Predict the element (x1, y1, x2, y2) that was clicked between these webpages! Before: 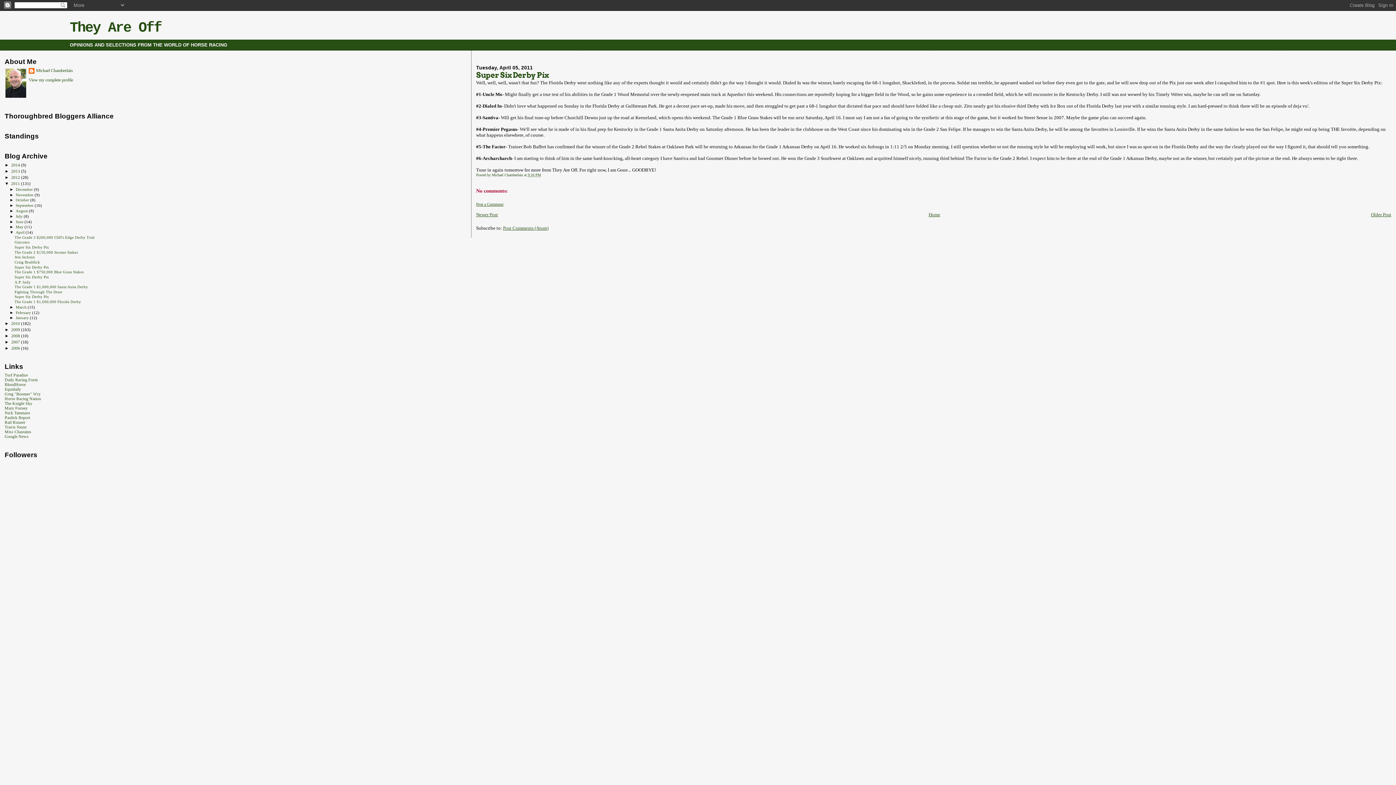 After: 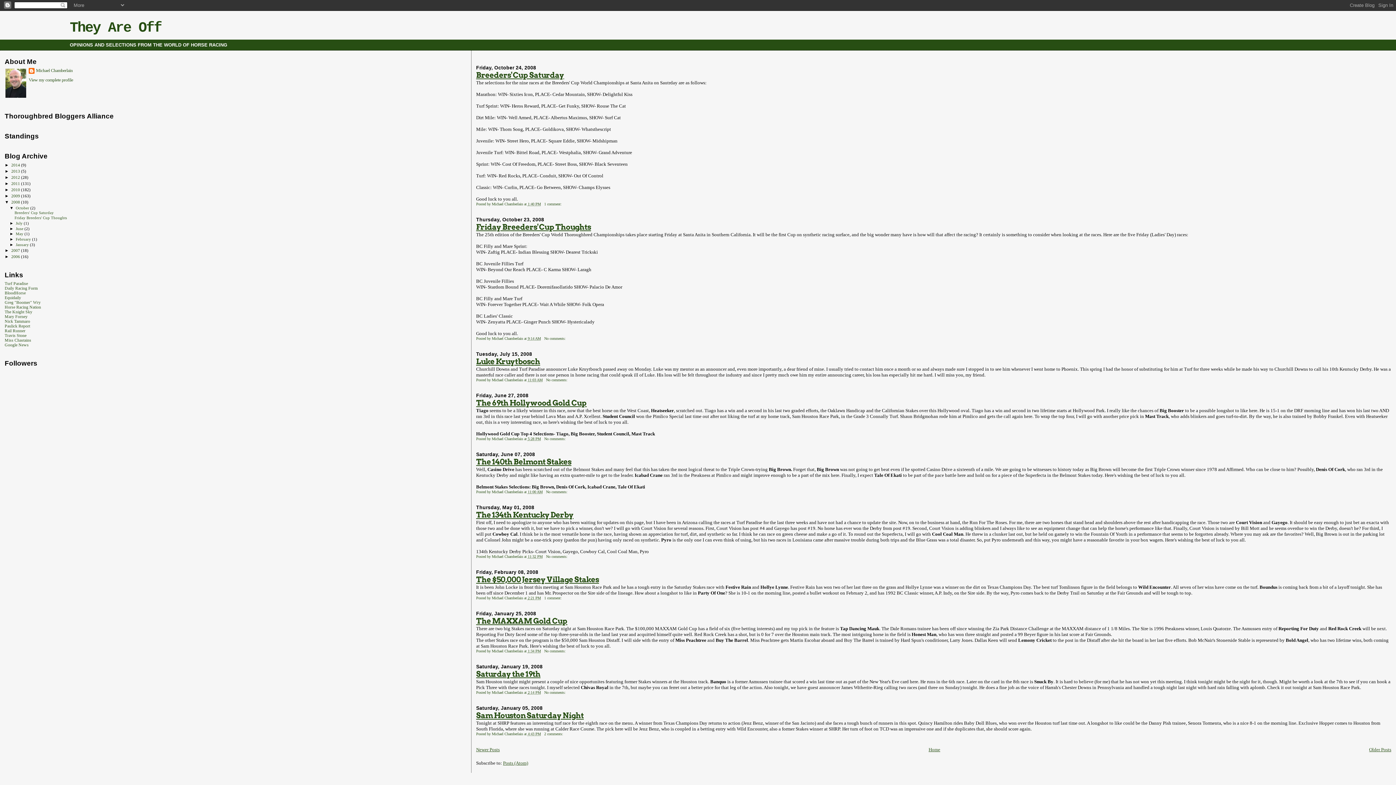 Action: bbox: (11, 333, 21, 338) label: 2008 